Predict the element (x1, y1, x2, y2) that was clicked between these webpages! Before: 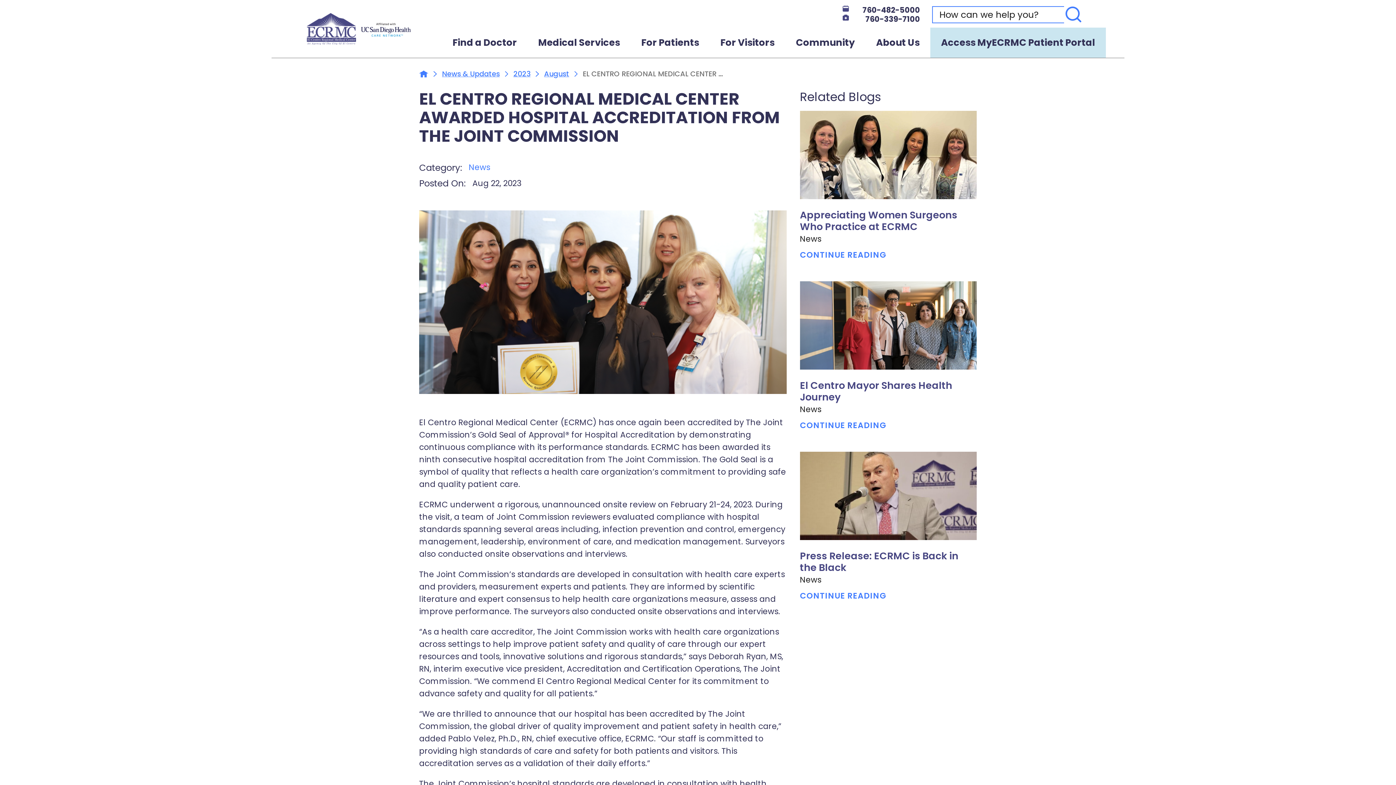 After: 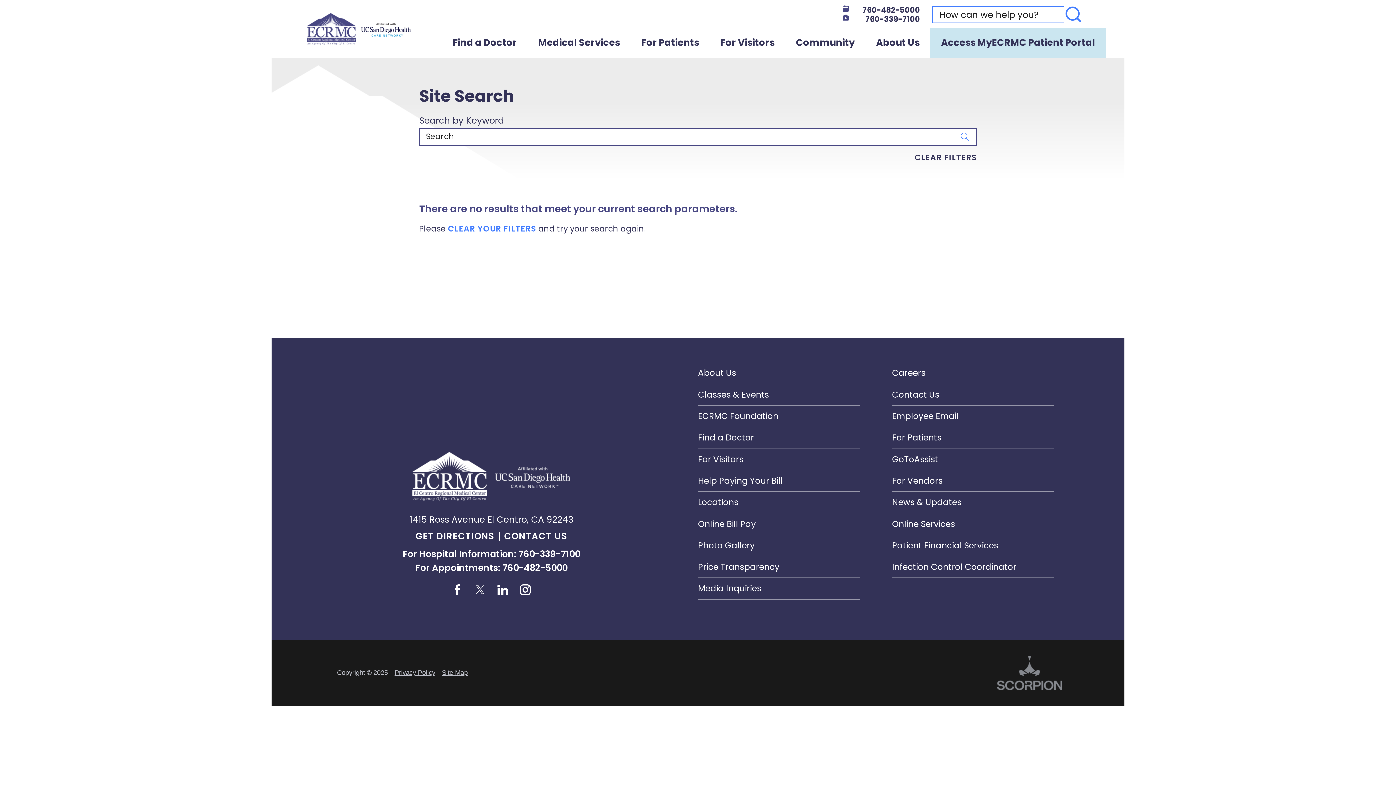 Action: label: Search bbox: (1065, 6, 1081, 22)